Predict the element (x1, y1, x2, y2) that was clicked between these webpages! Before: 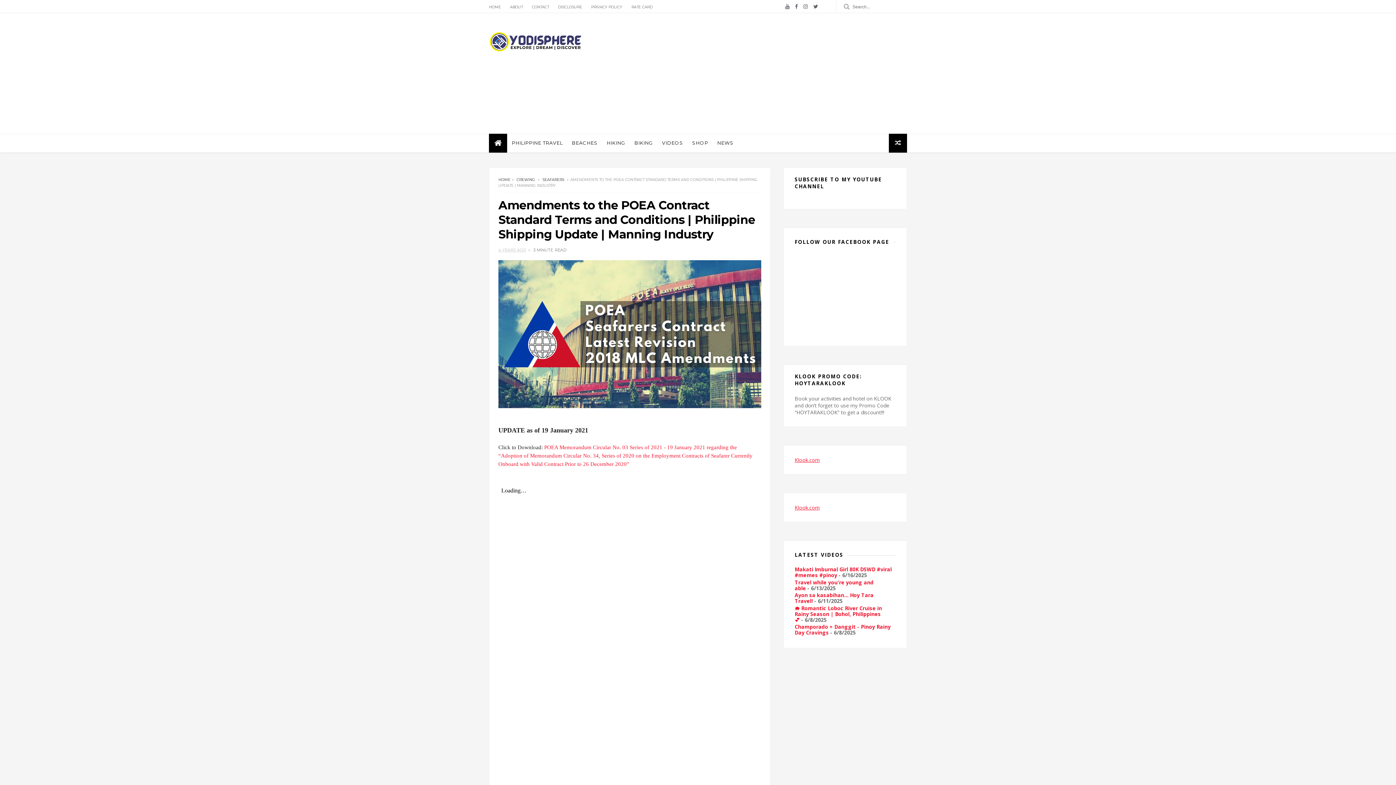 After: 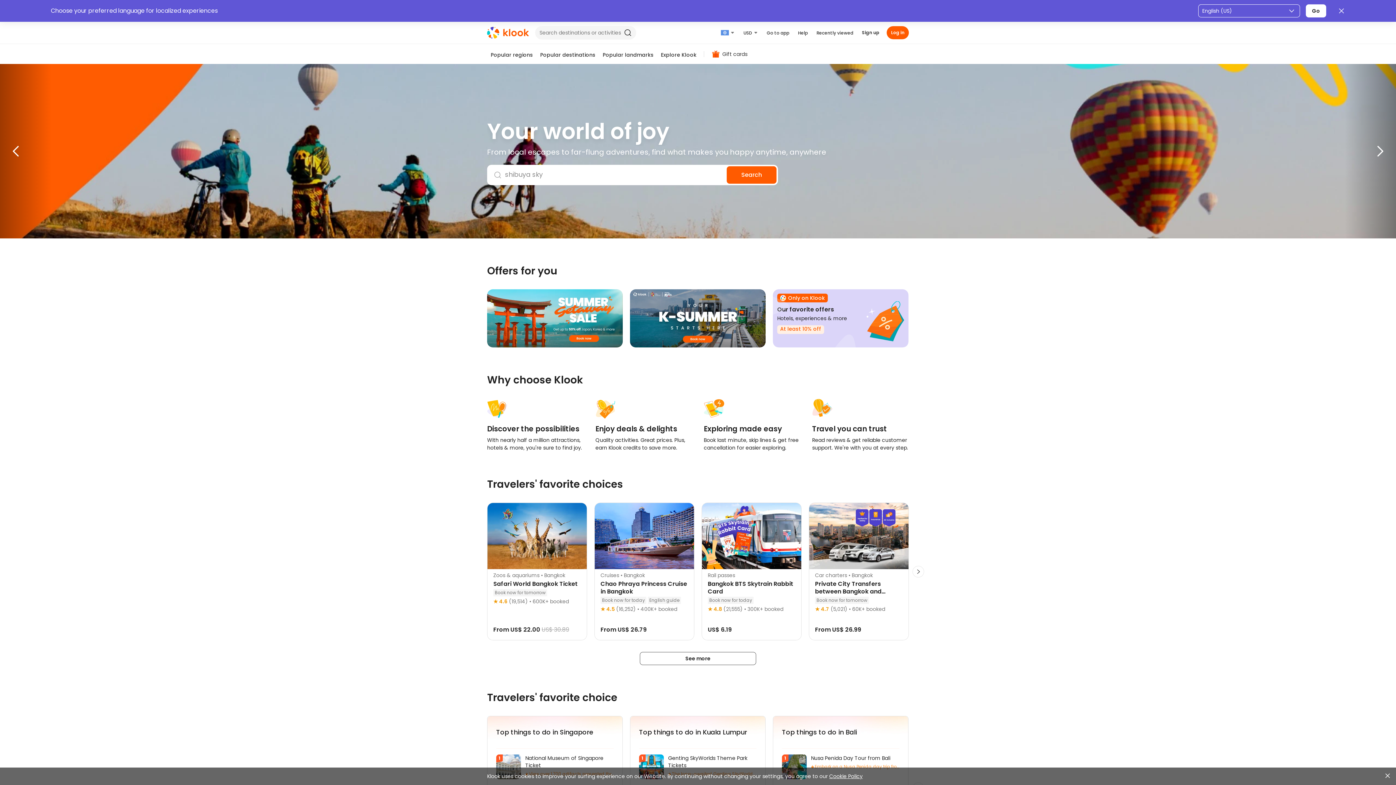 Action: label: Klook.com bbox: (794, 456, 820, 463)